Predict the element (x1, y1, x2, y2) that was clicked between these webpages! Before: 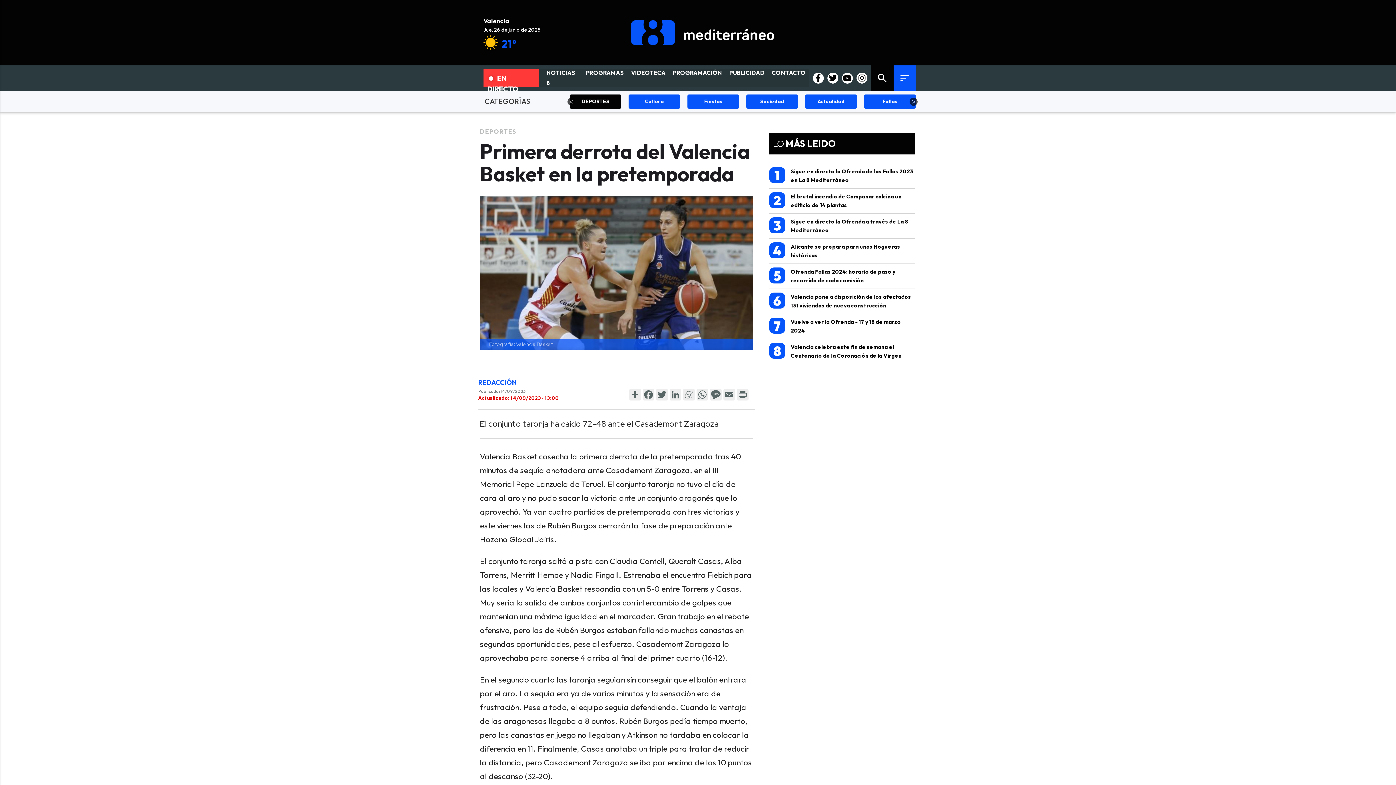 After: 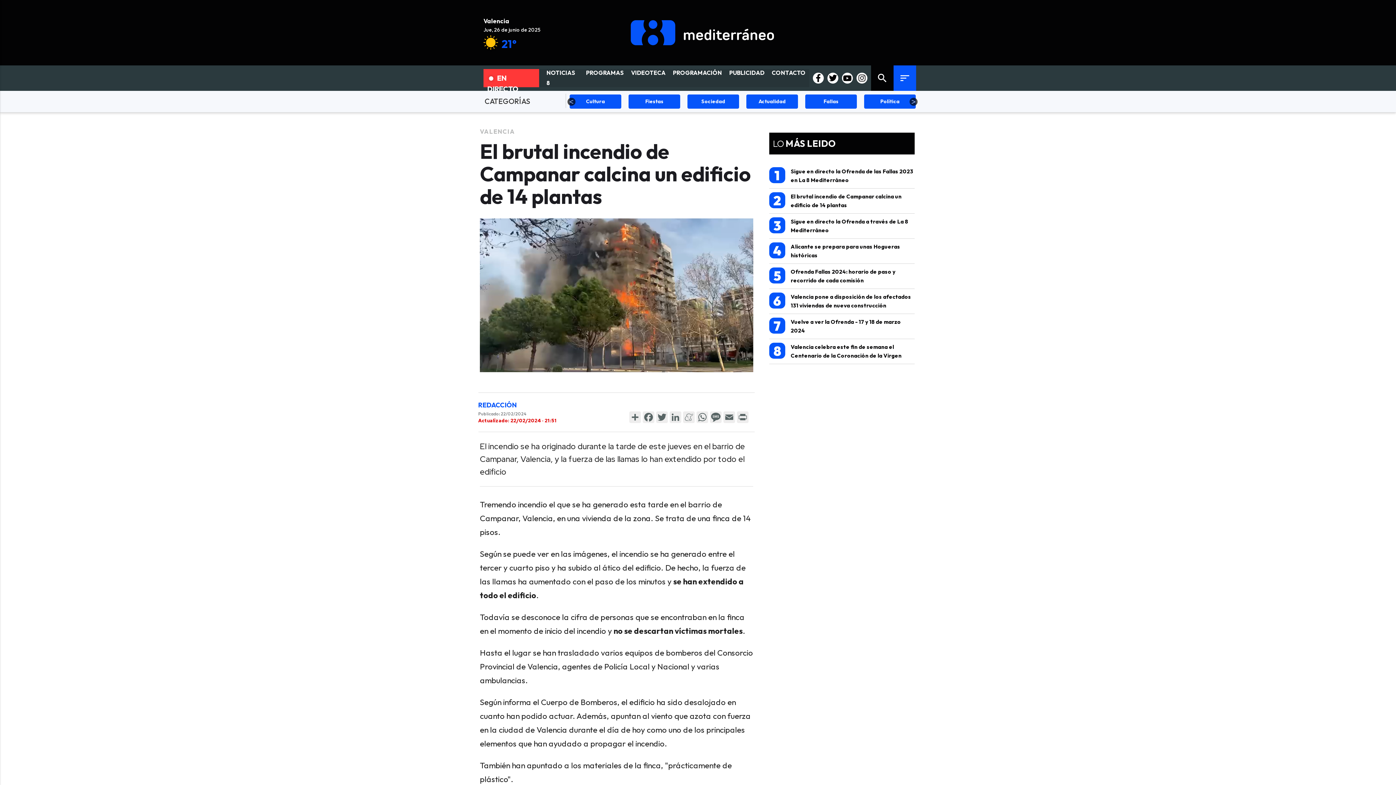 Action: label: 2
El brutal incendio de Campanar calcina un edificio de 14 plantas bbox: (769, 192, 914, 209)